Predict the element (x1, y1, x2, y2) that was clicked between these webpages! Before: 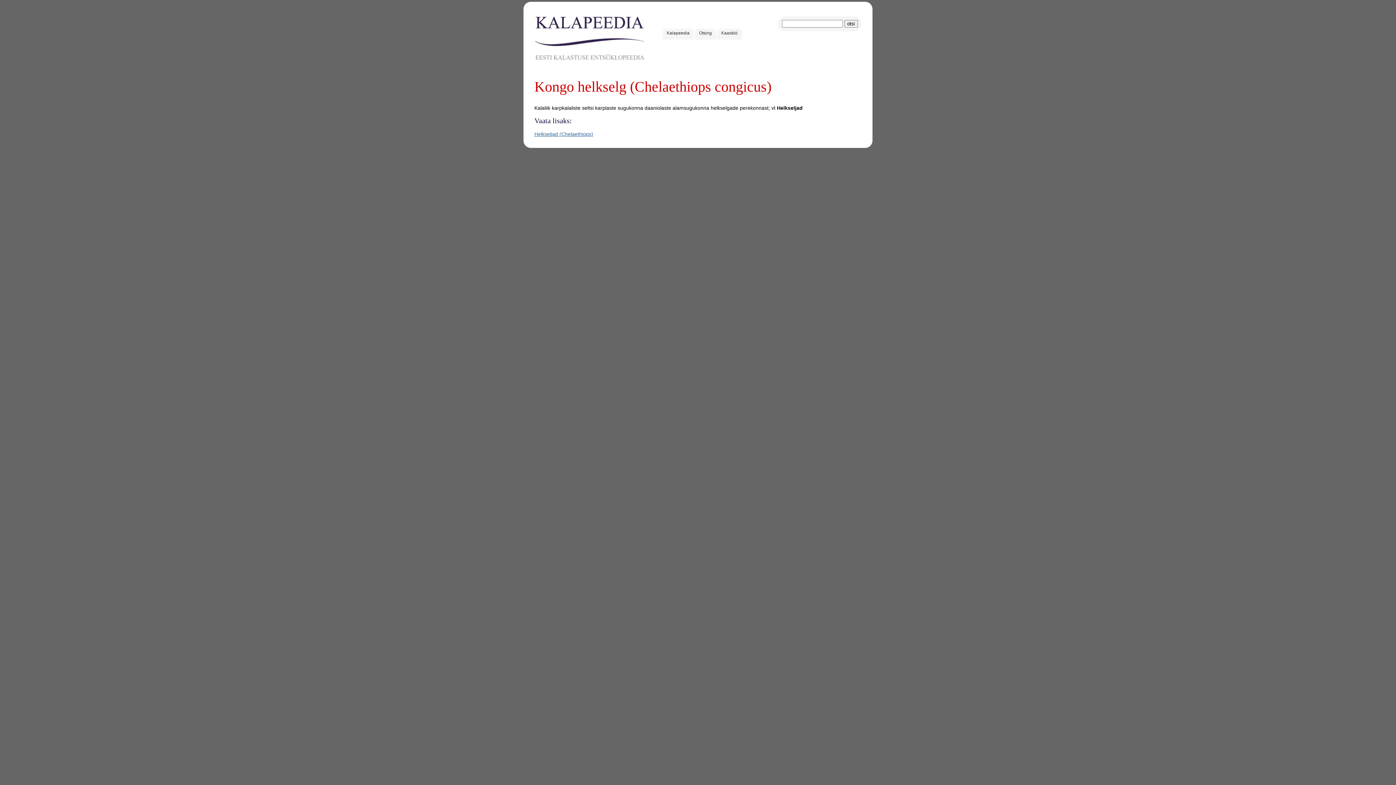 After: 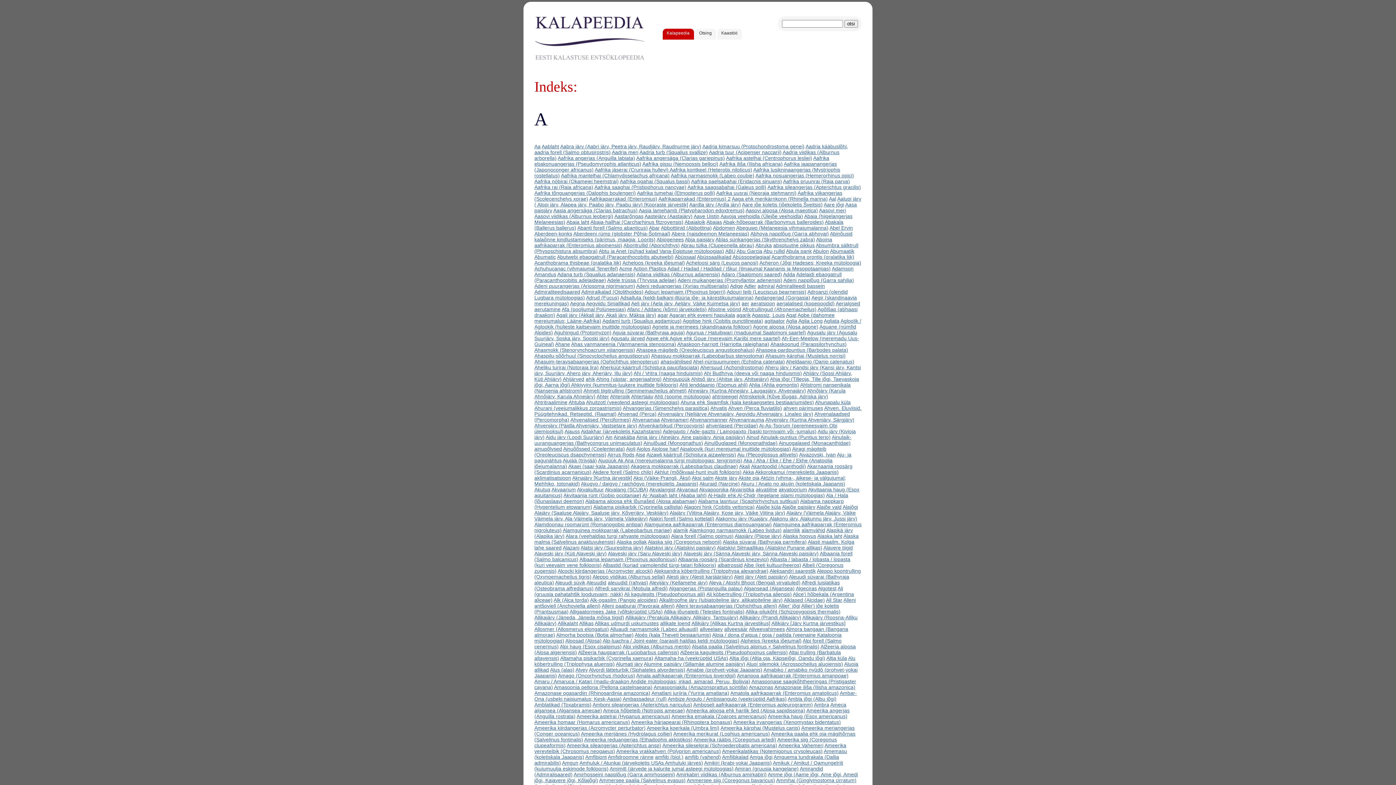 Action: bbox: (662, 28, 694, 39) label: Kalapeedia